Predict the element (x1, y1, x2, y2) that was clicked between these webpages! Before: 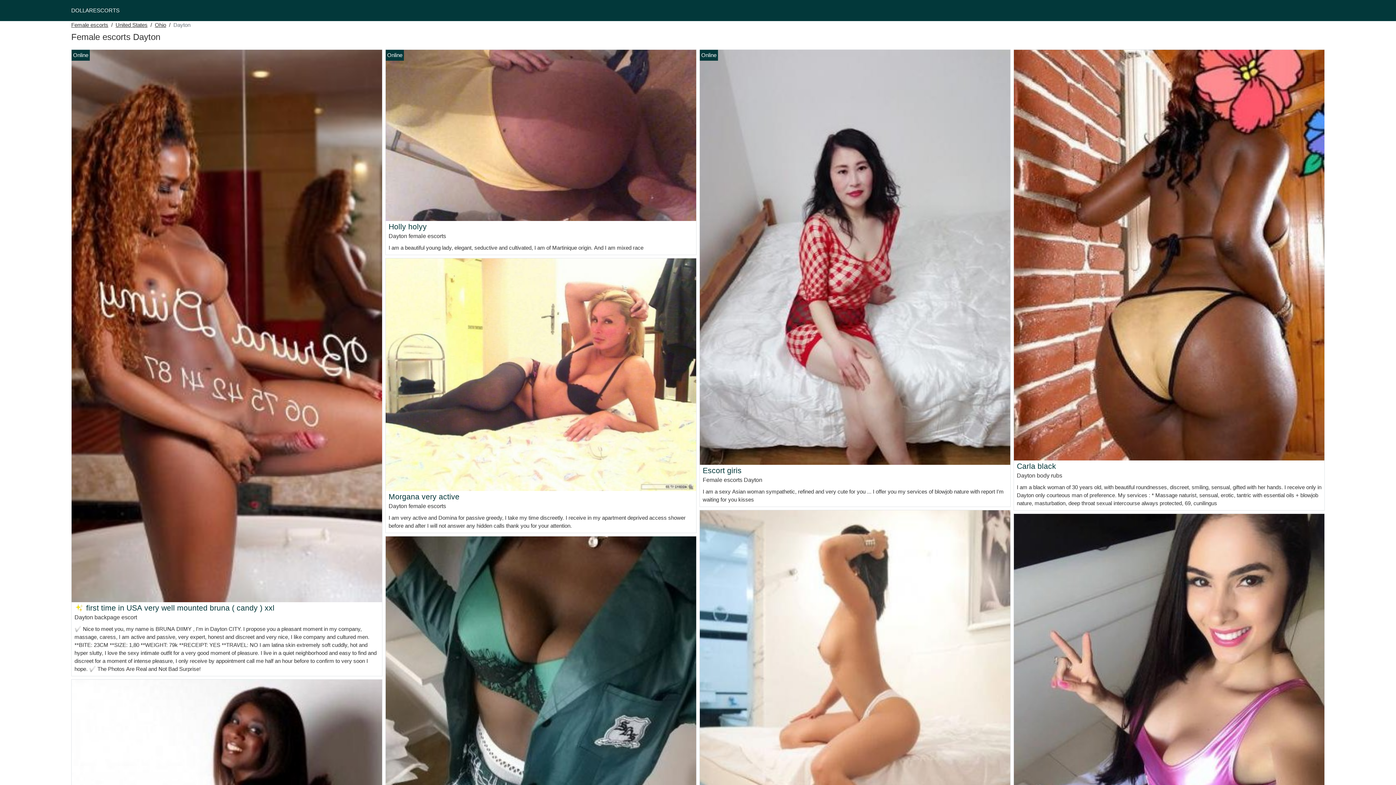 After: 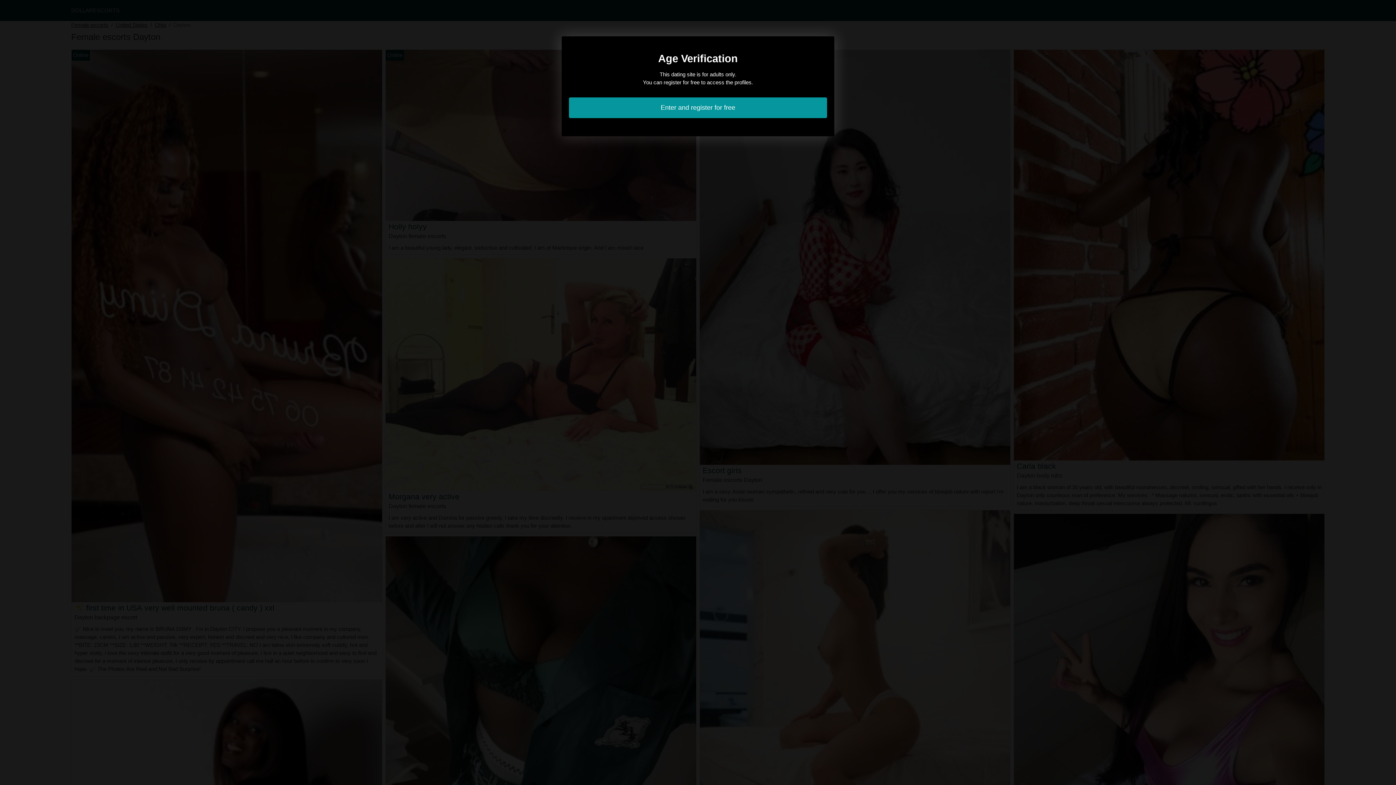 Action: bbox: (71, 322, 382, 328)